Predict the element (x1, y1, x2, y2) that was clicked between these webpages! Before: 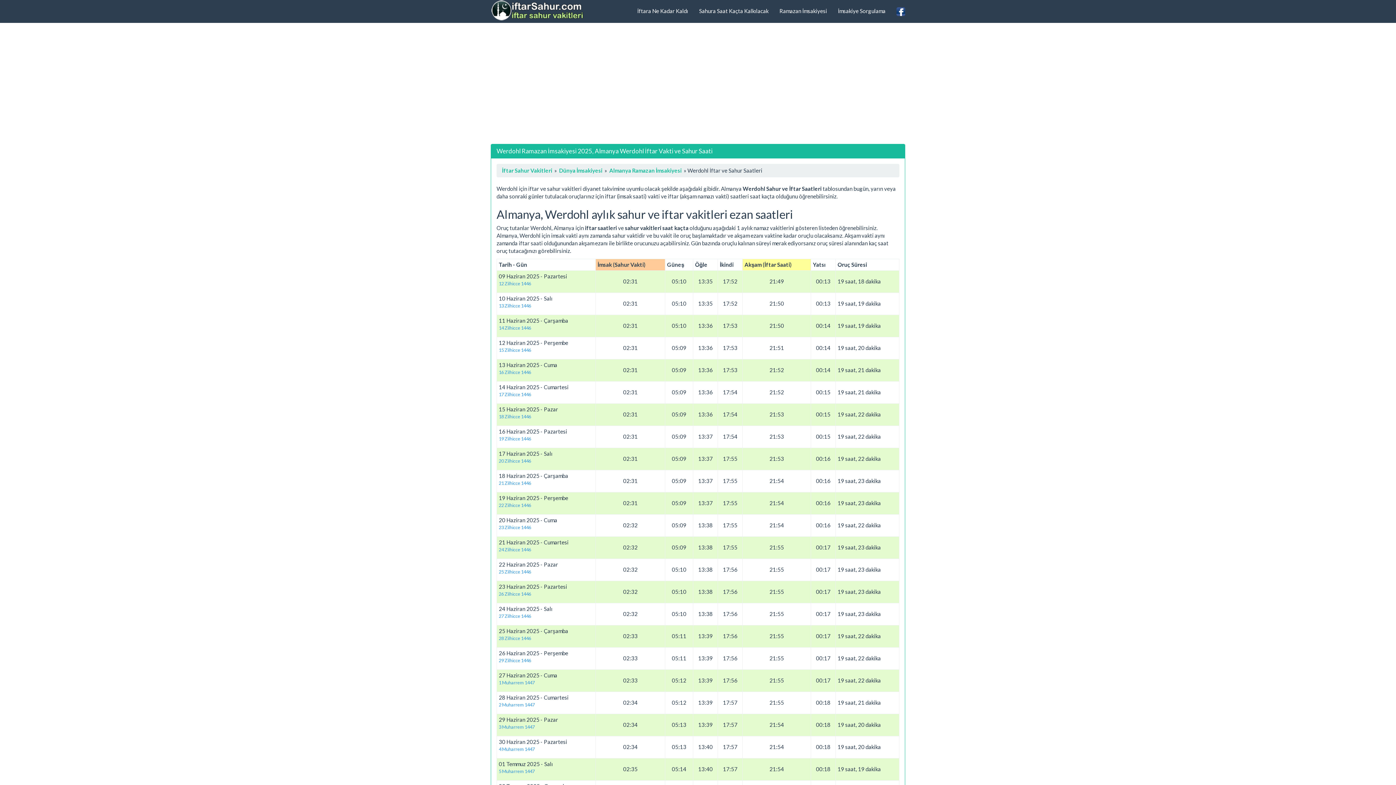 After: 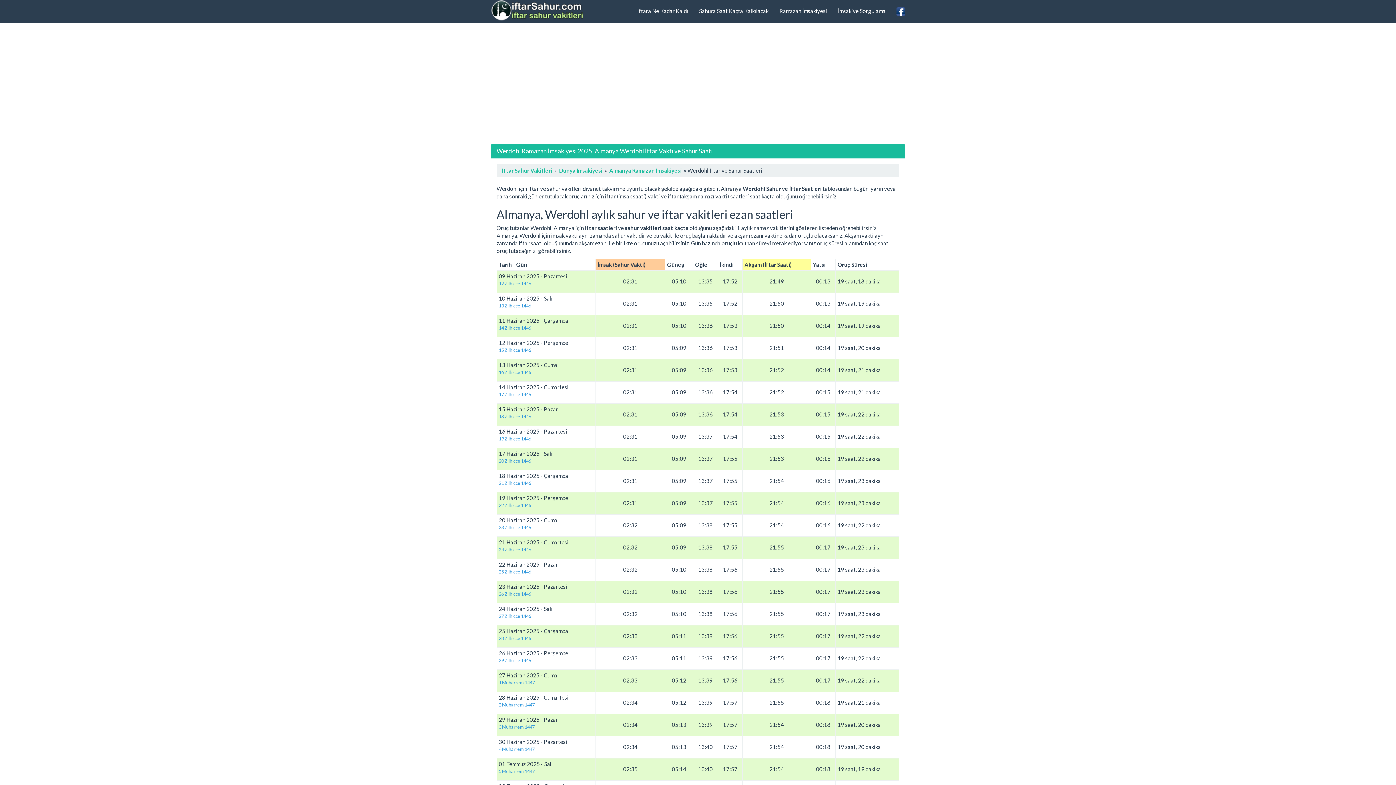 Action: bbox: (891, 0, 910, 22)